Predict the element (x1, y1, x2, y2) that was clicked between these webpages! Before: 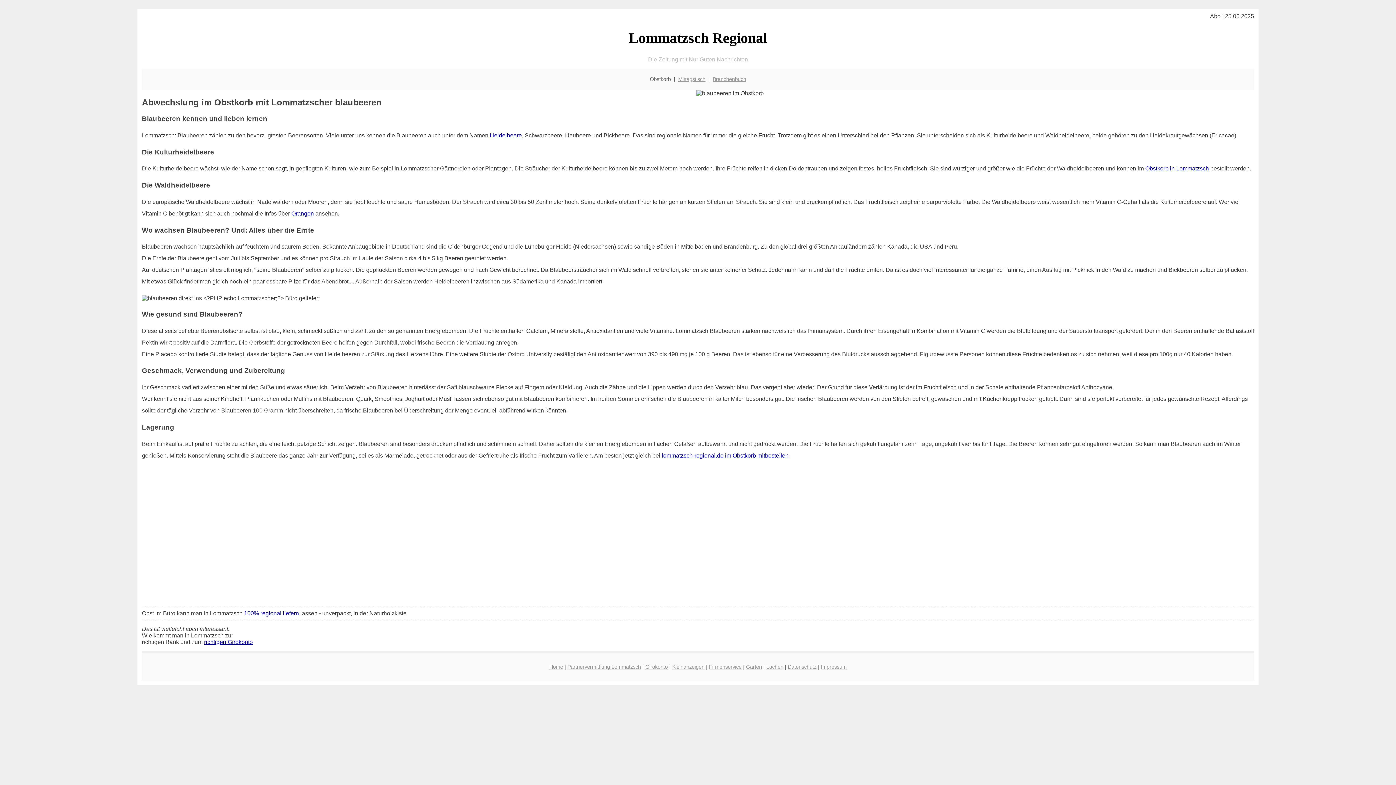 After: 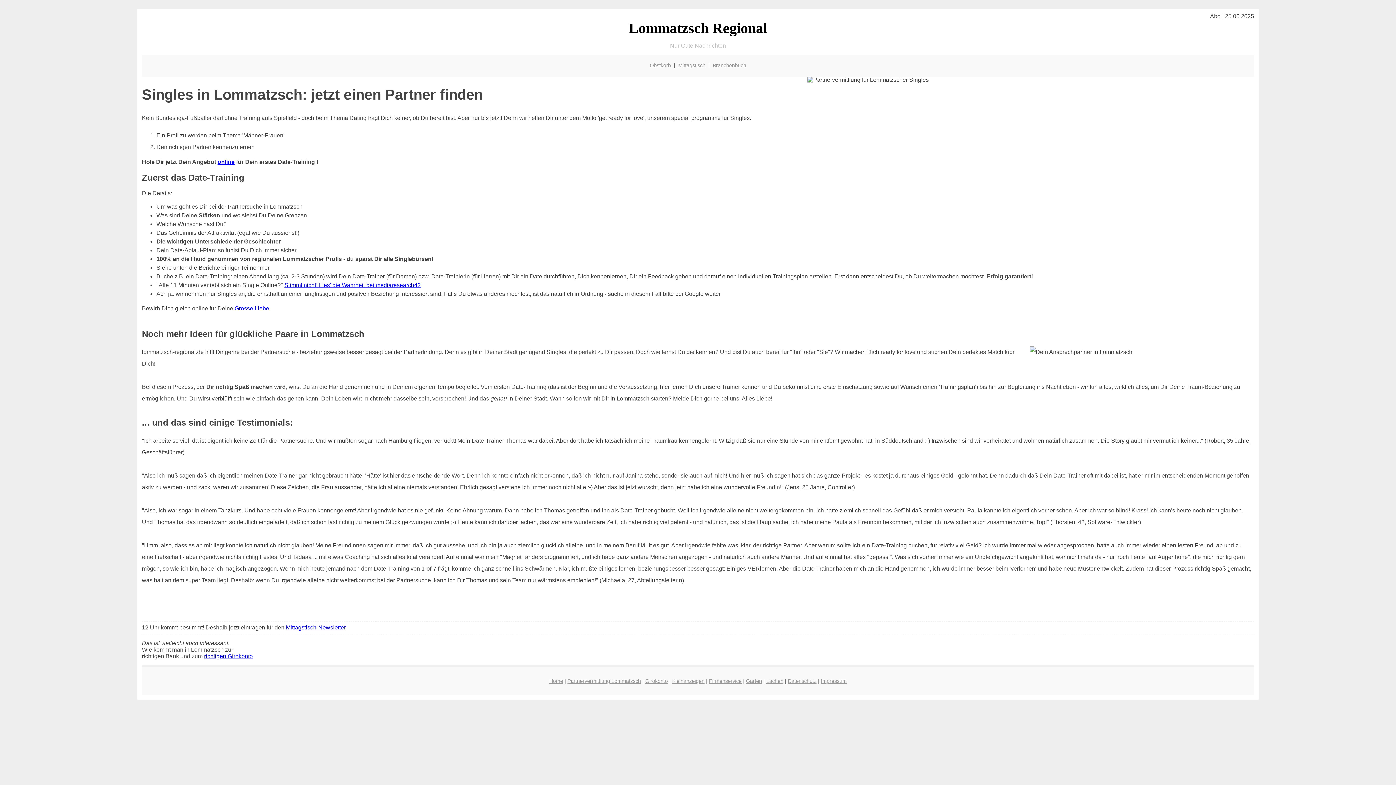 Action: bbox: (567, 664, 641, 670) label: Partnervermittlung Lommatzsch